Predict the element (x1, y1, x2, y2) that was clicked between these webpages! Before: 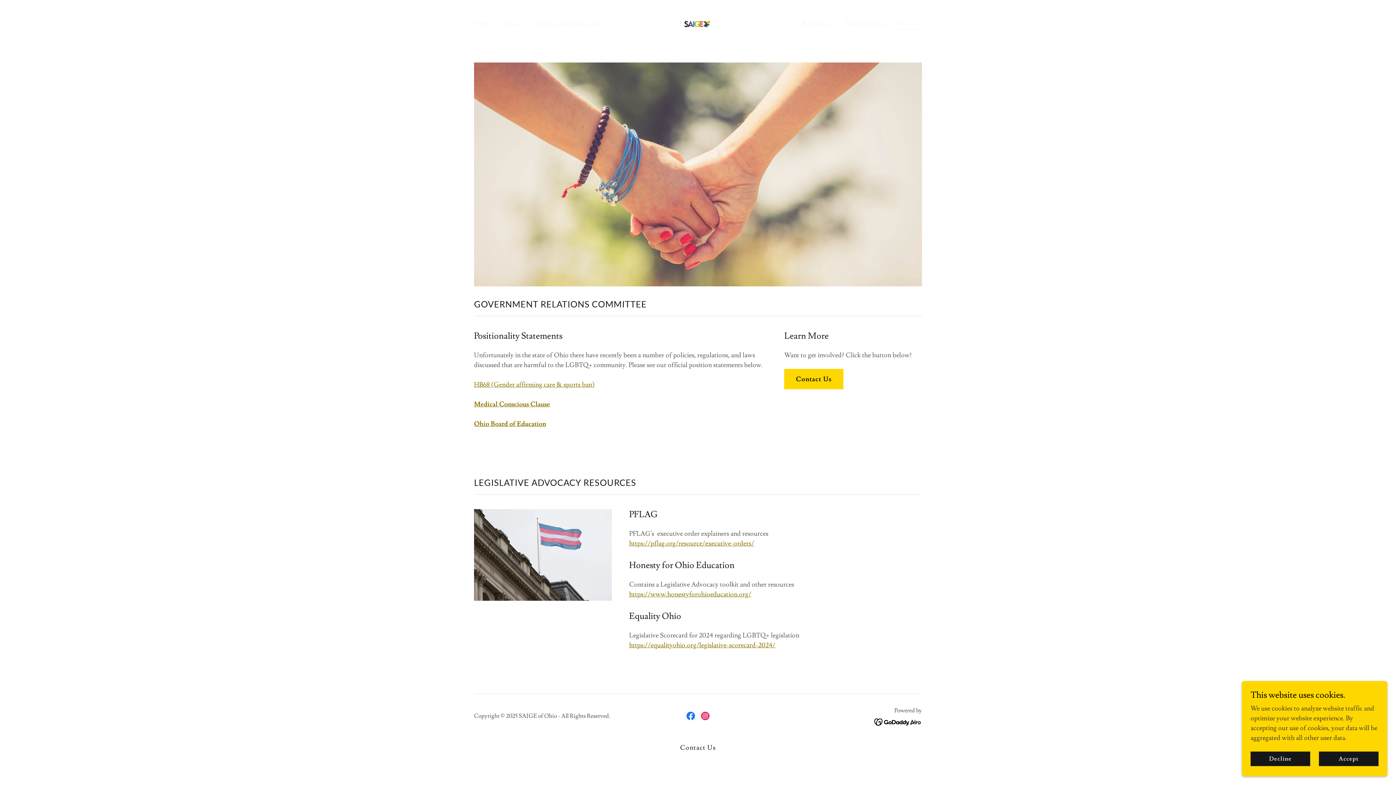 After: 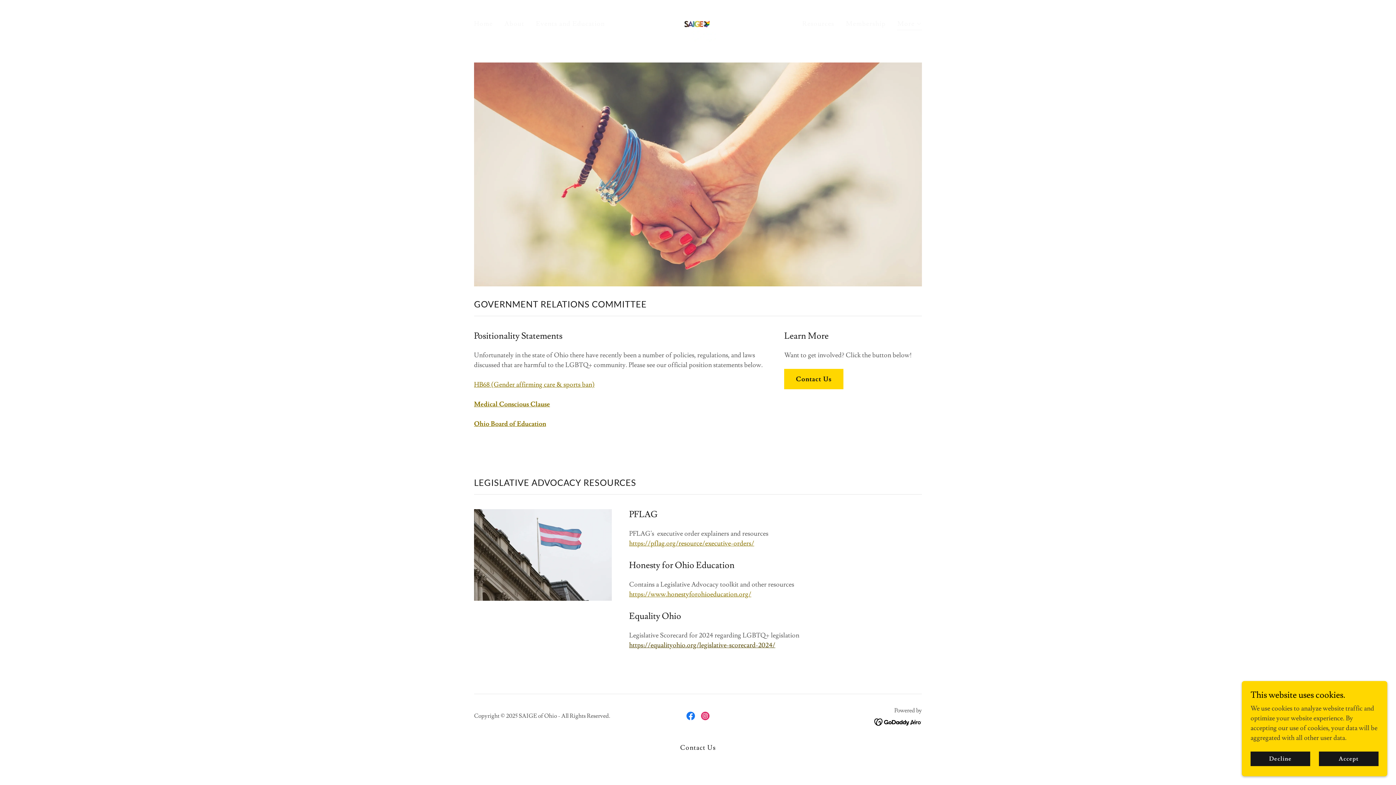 Action: label: https://equalityohio.org/legislative-scorecard-2024/ bbox: (629, 641, 775, 649)